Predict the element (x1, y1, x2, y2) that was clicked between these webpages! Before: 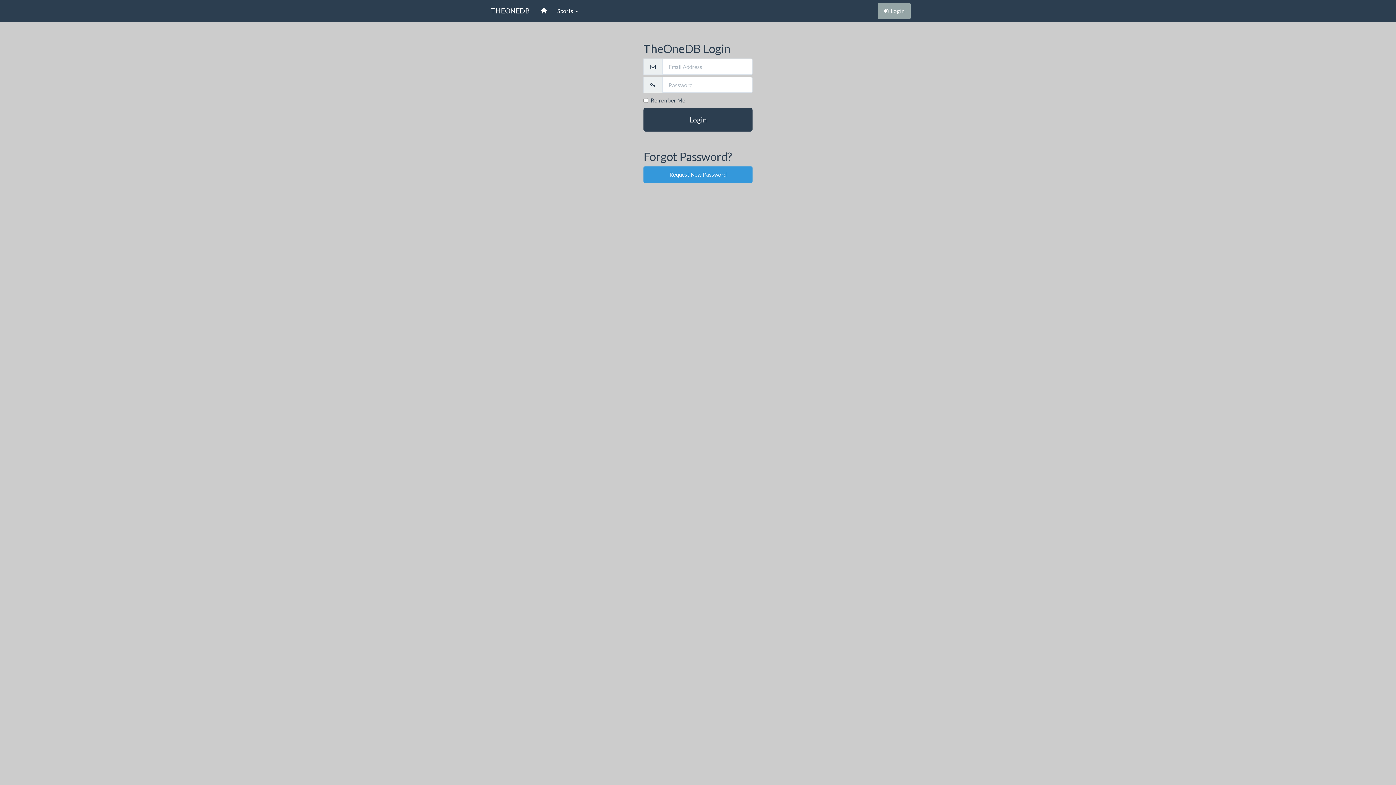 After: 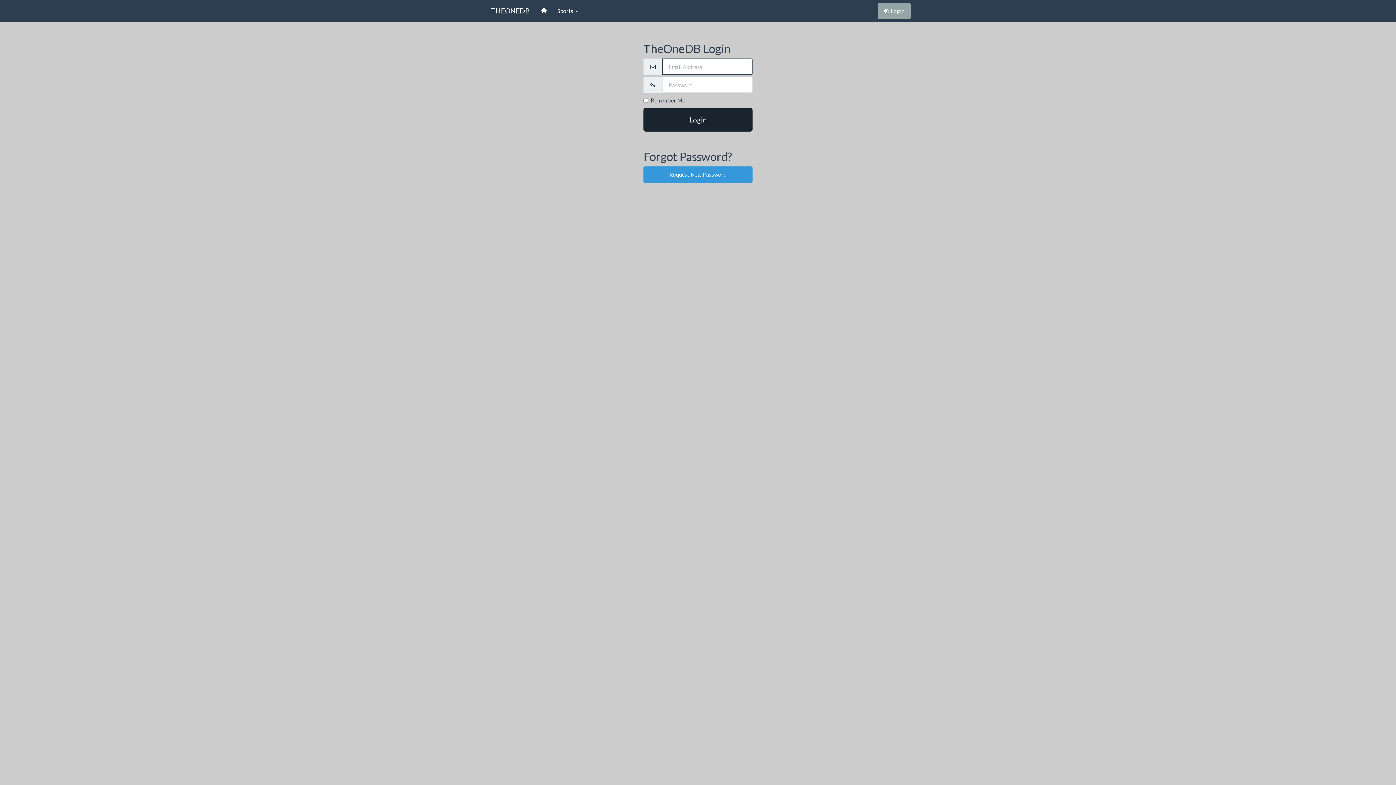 Action: bbox: (643, 108, 752, 131) label: Login